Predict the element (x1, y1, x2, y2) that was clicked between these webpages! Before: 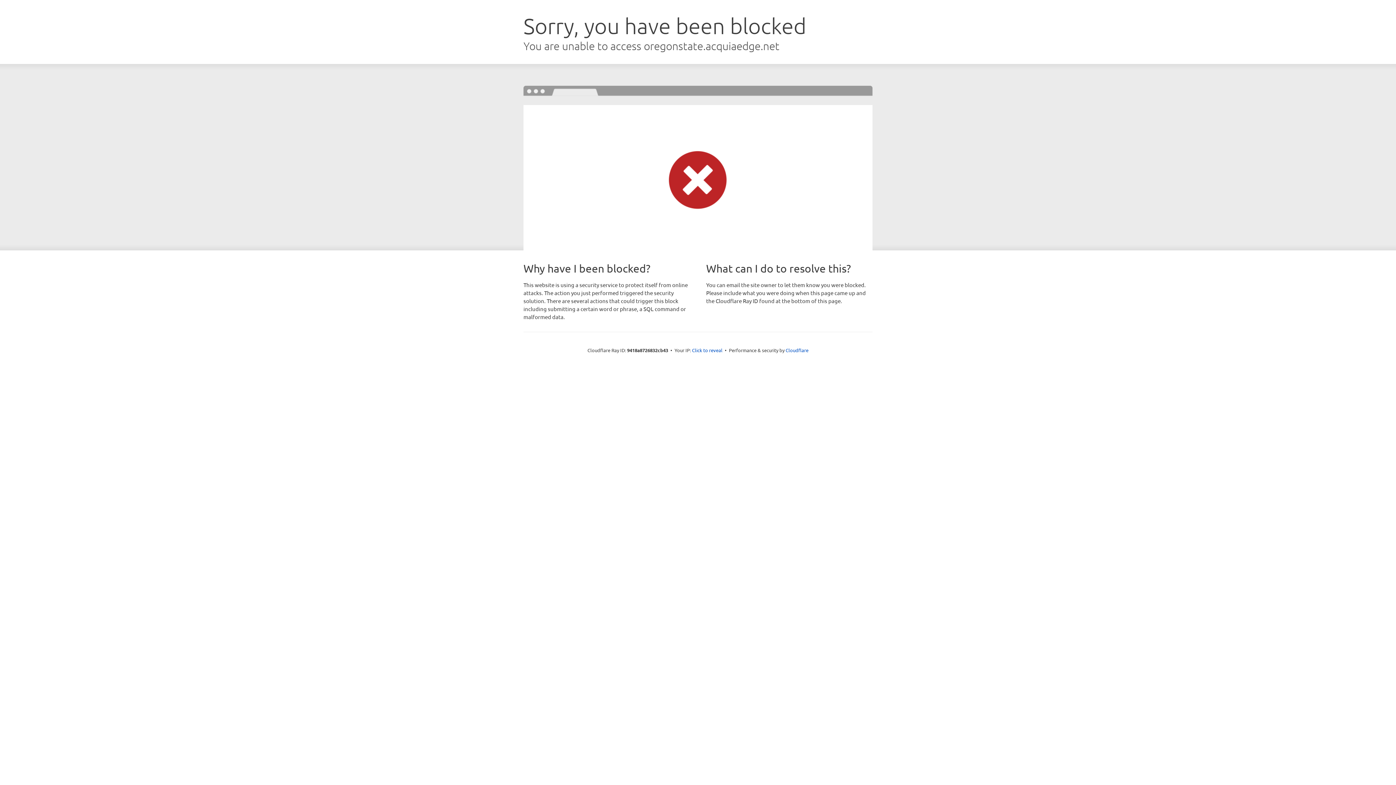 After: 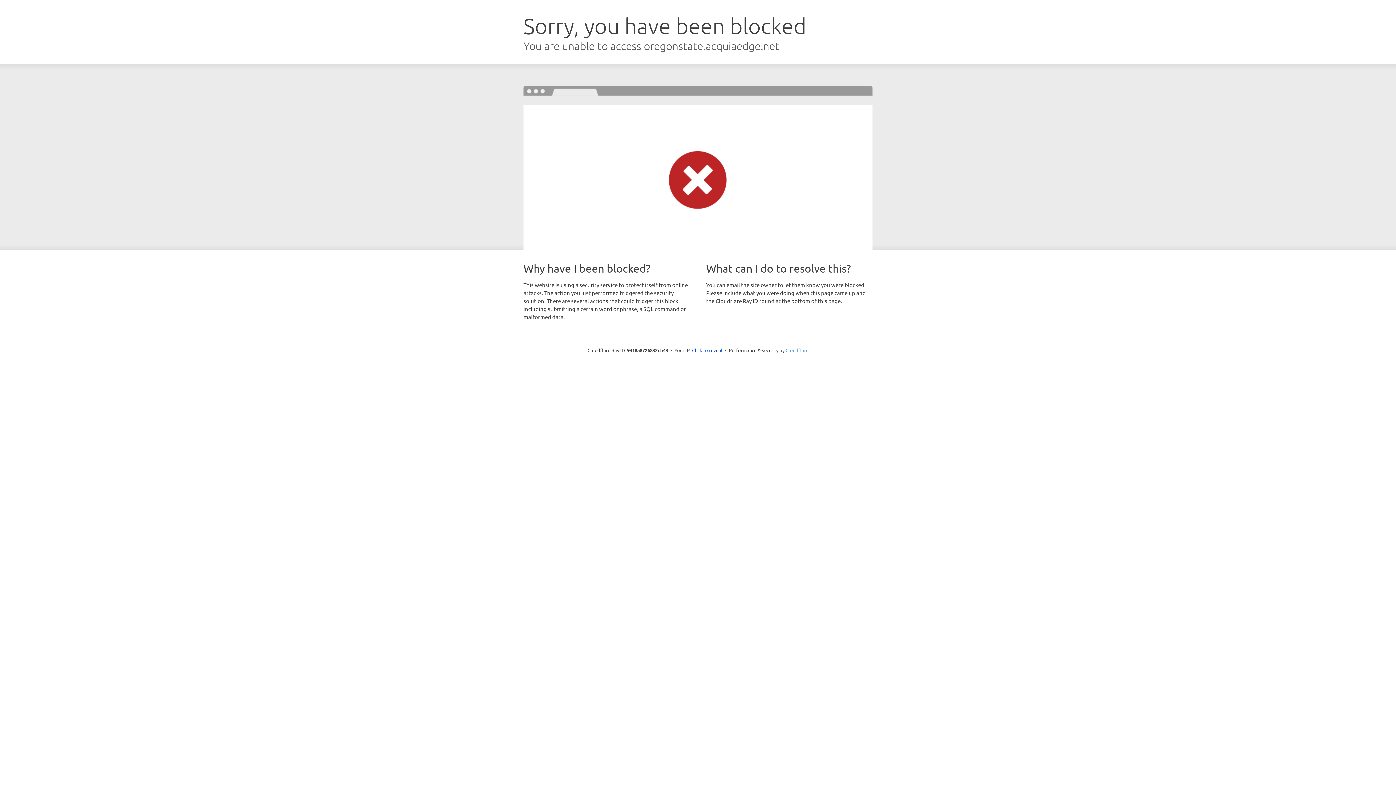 Action: bbox: (785, 347, 808, 353) label: Cloudflare